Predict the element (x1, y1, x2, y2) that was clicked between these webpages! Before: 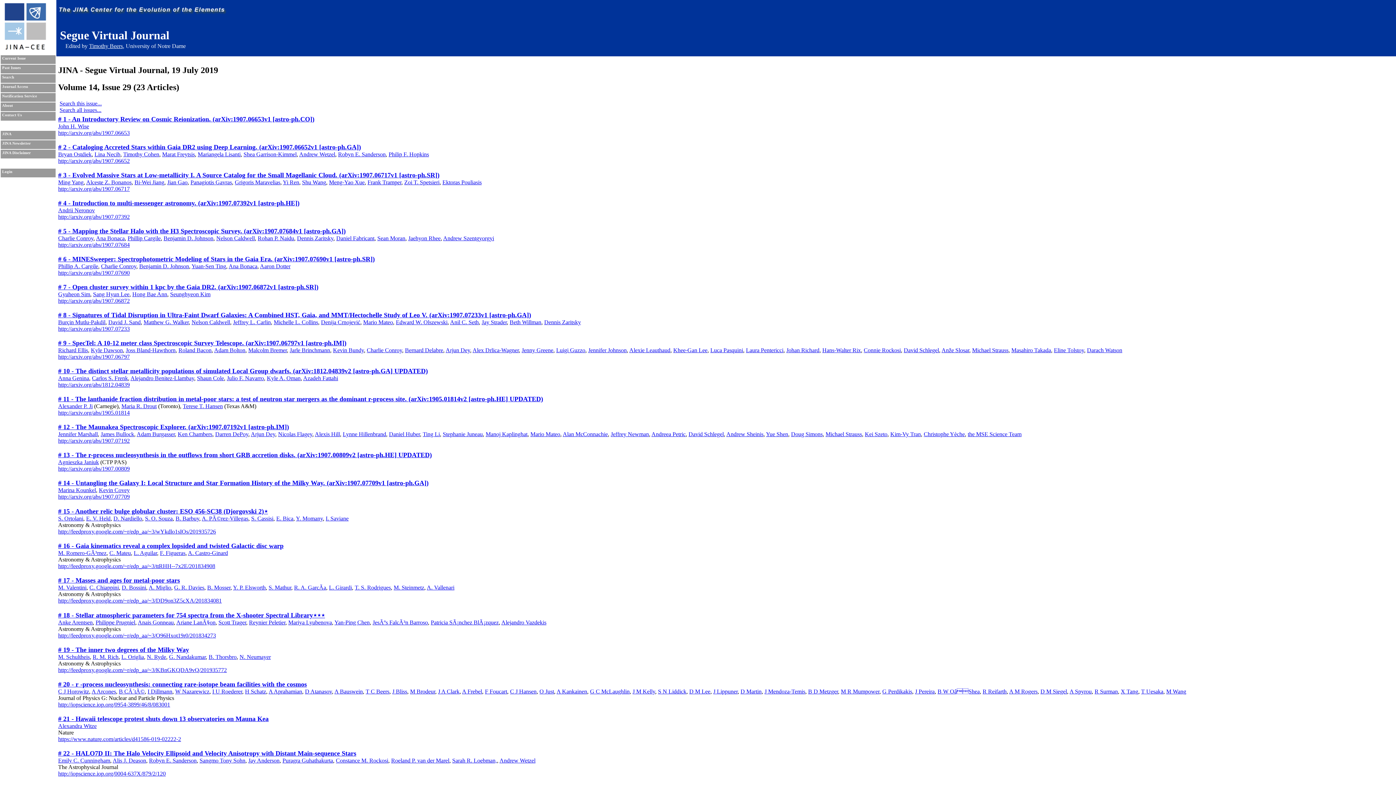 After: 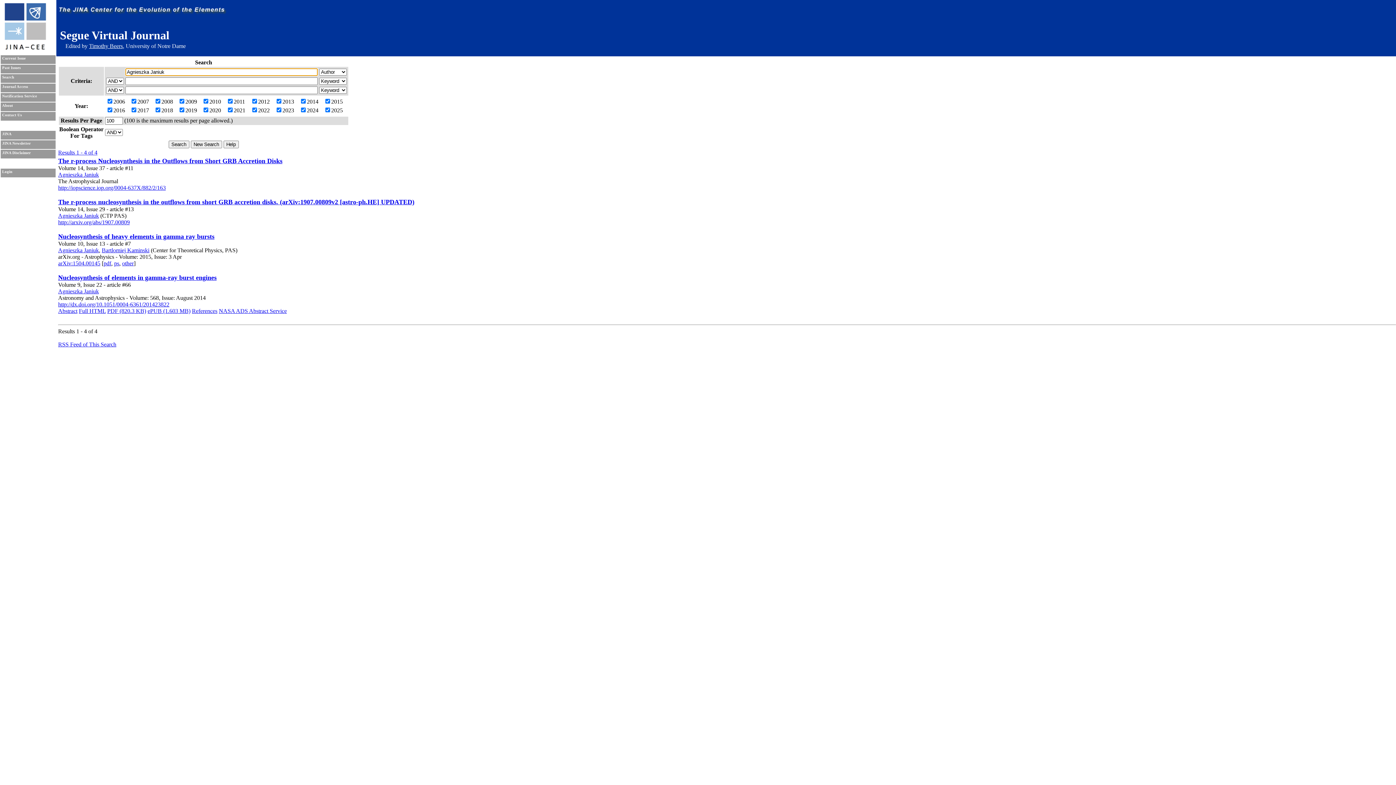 Action: bbox: (58, 459, 98, 465) label: Agnieszka Janiuk